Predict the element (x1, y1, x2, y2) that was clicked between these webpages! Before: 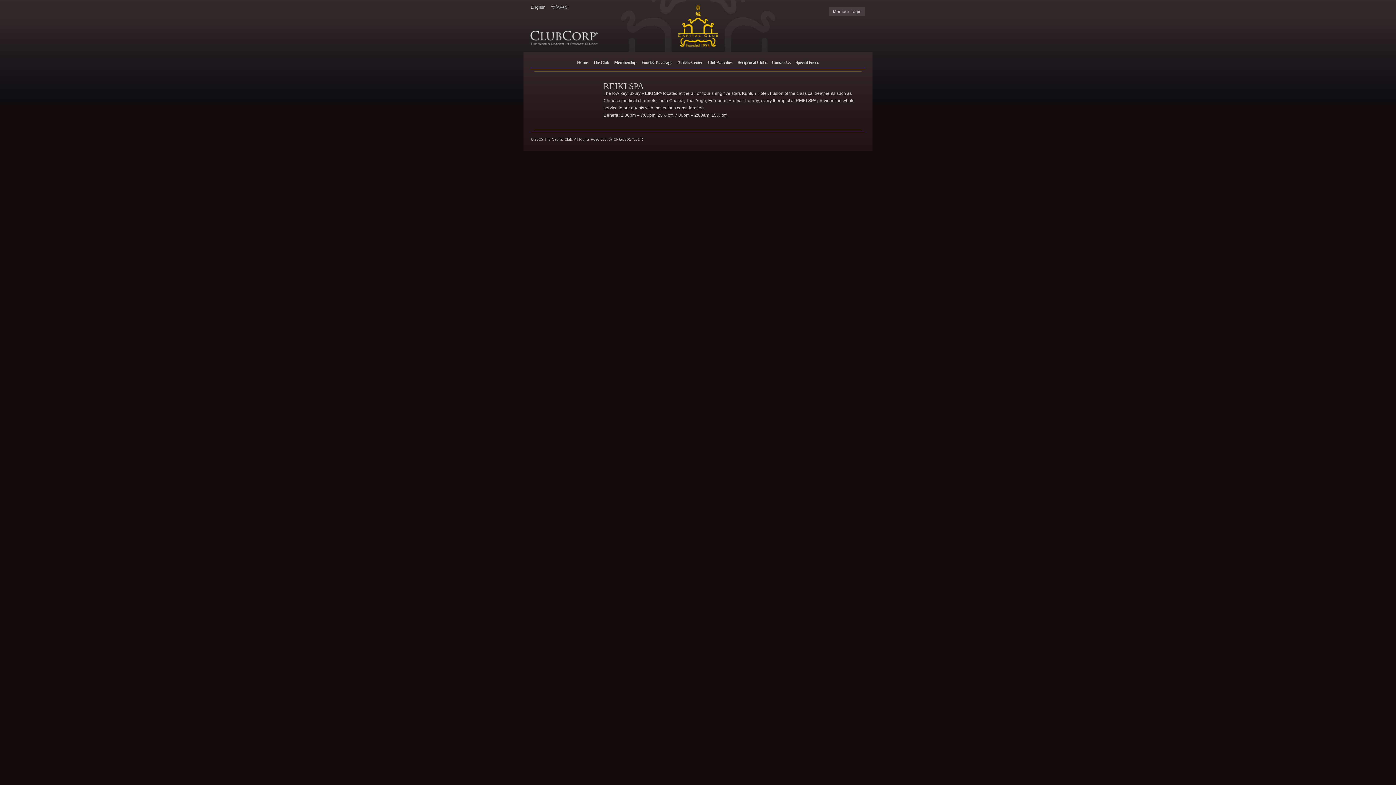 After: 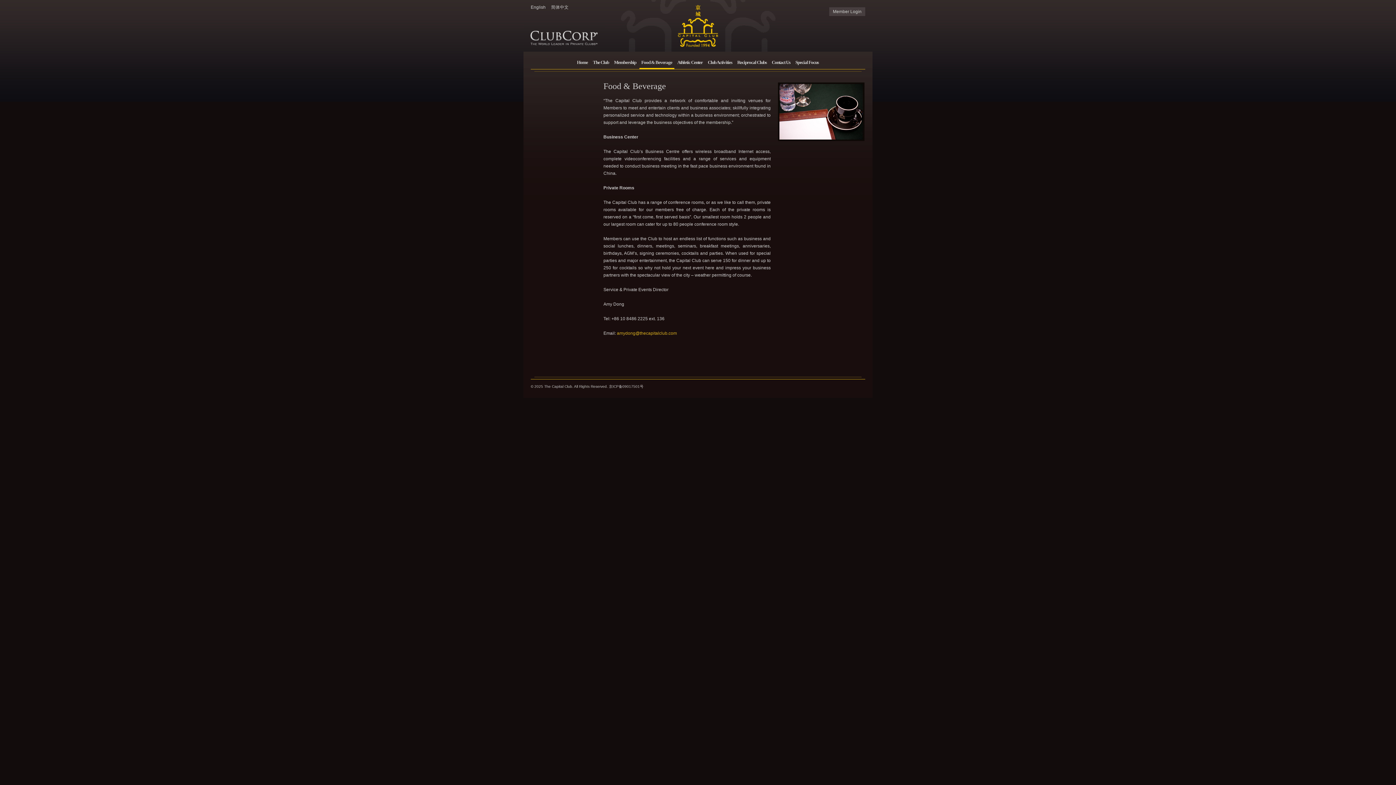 Action: bbox: (639, 58, 674, 69) label: Food & Beverage